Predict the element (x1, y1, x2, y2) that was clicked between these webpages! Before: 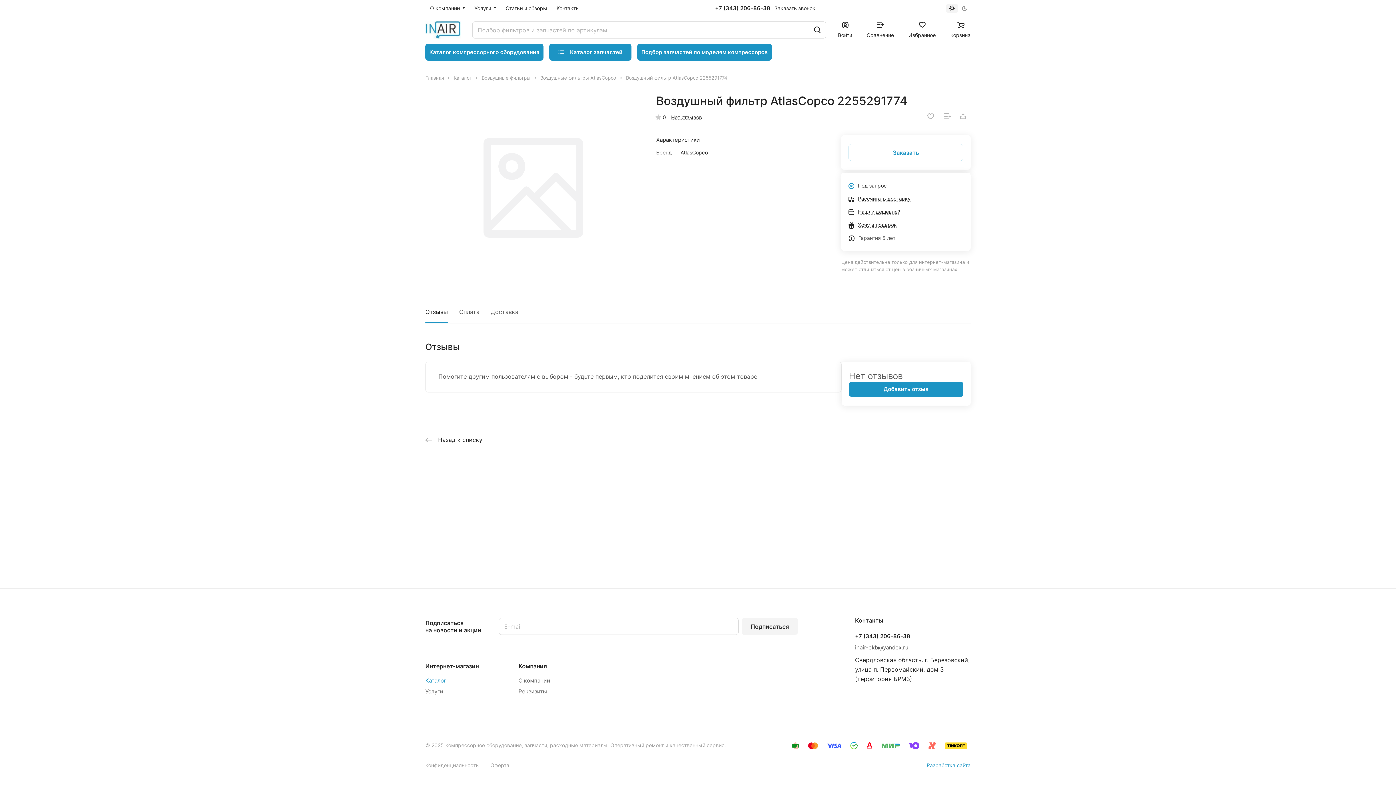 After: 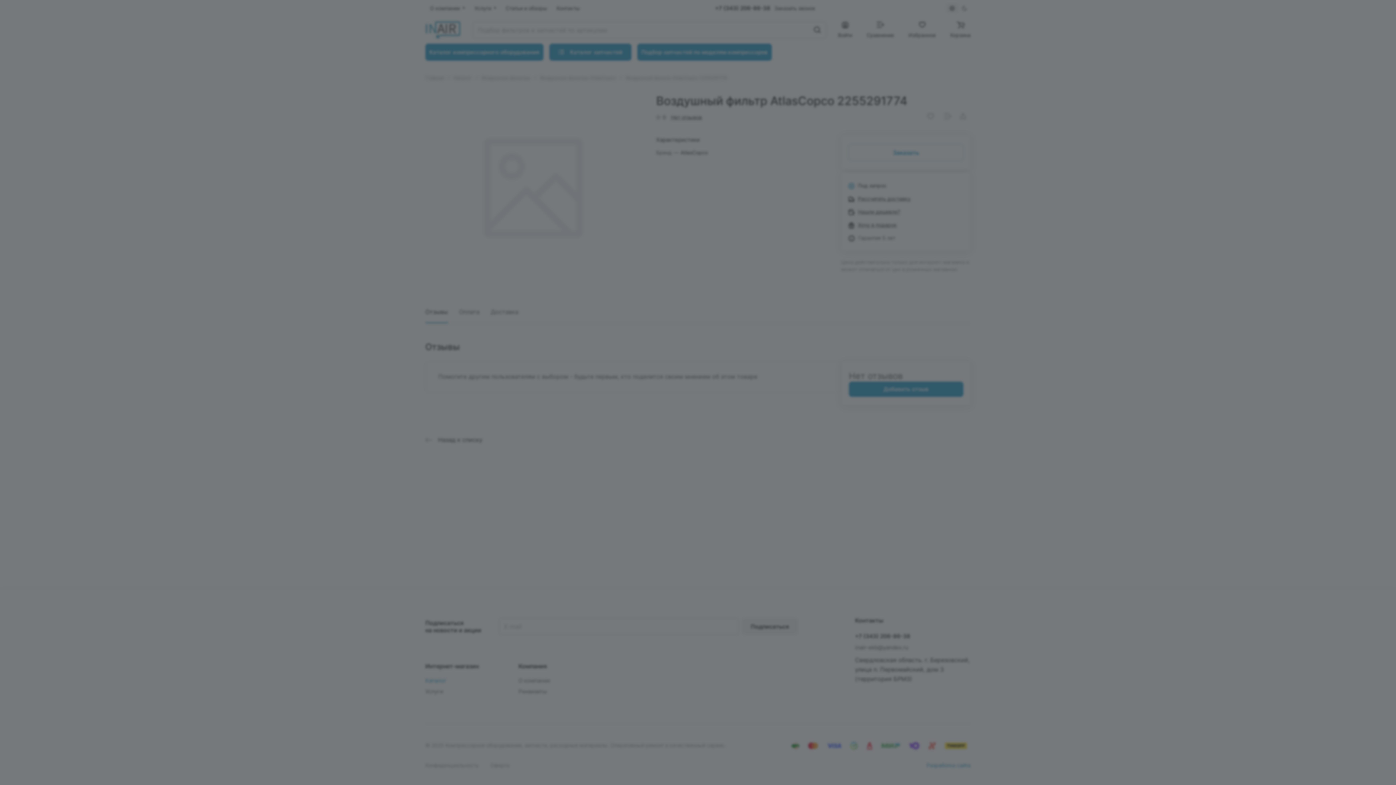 Action: bbox: (838, 21, 852, 38) label: Войти